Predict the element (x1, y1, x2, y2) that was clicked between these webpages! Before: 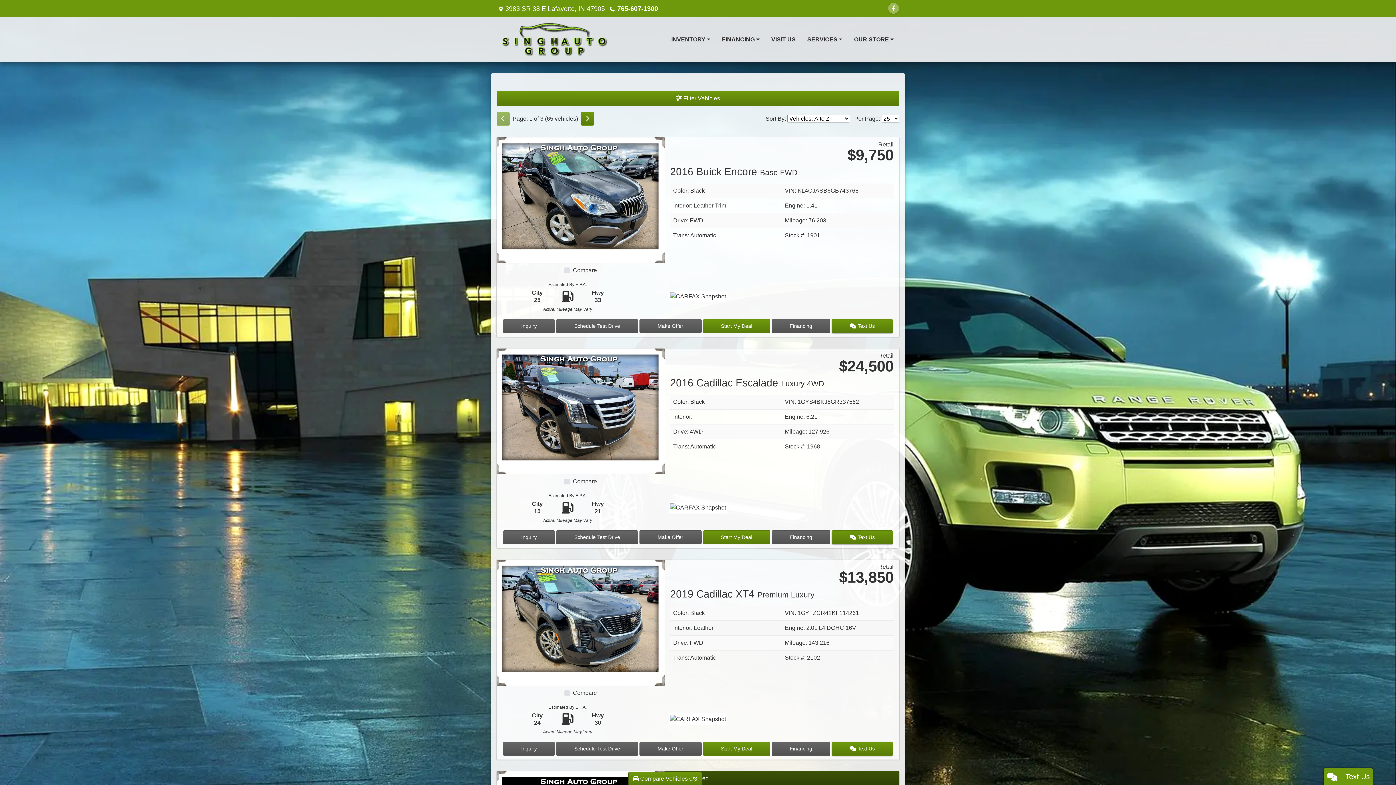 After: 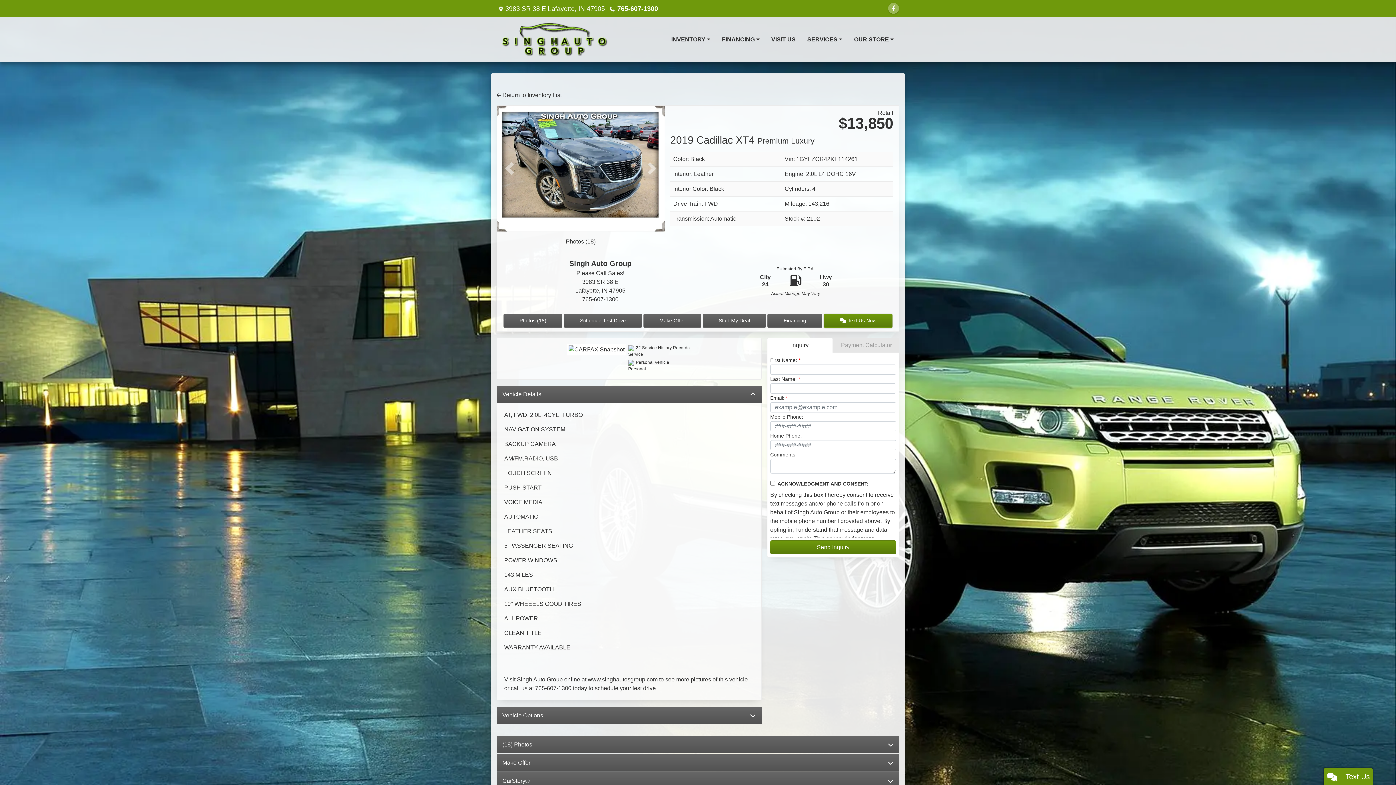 Action: label: 2019 Cadillac XT4 Premium Luxury bbox: (496, 619, 664, 625)